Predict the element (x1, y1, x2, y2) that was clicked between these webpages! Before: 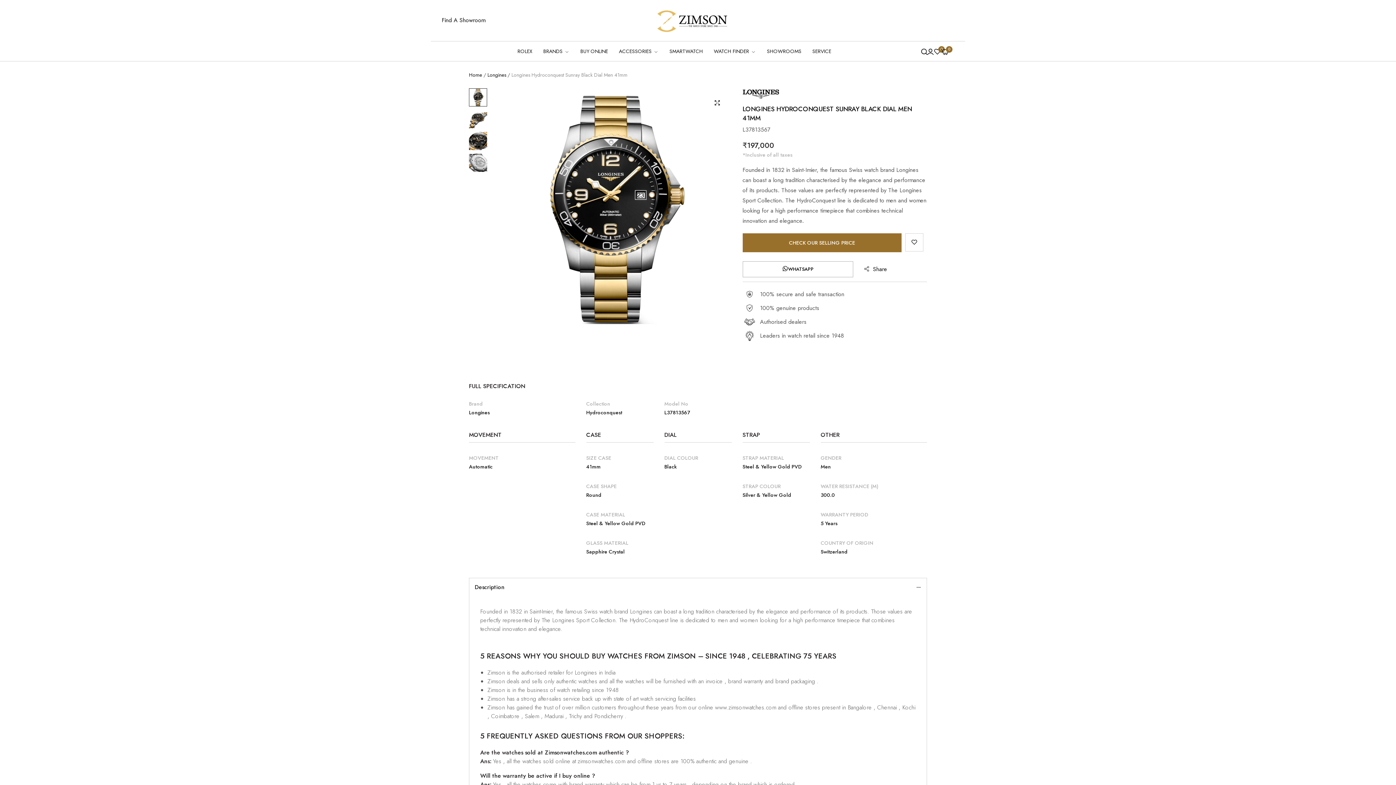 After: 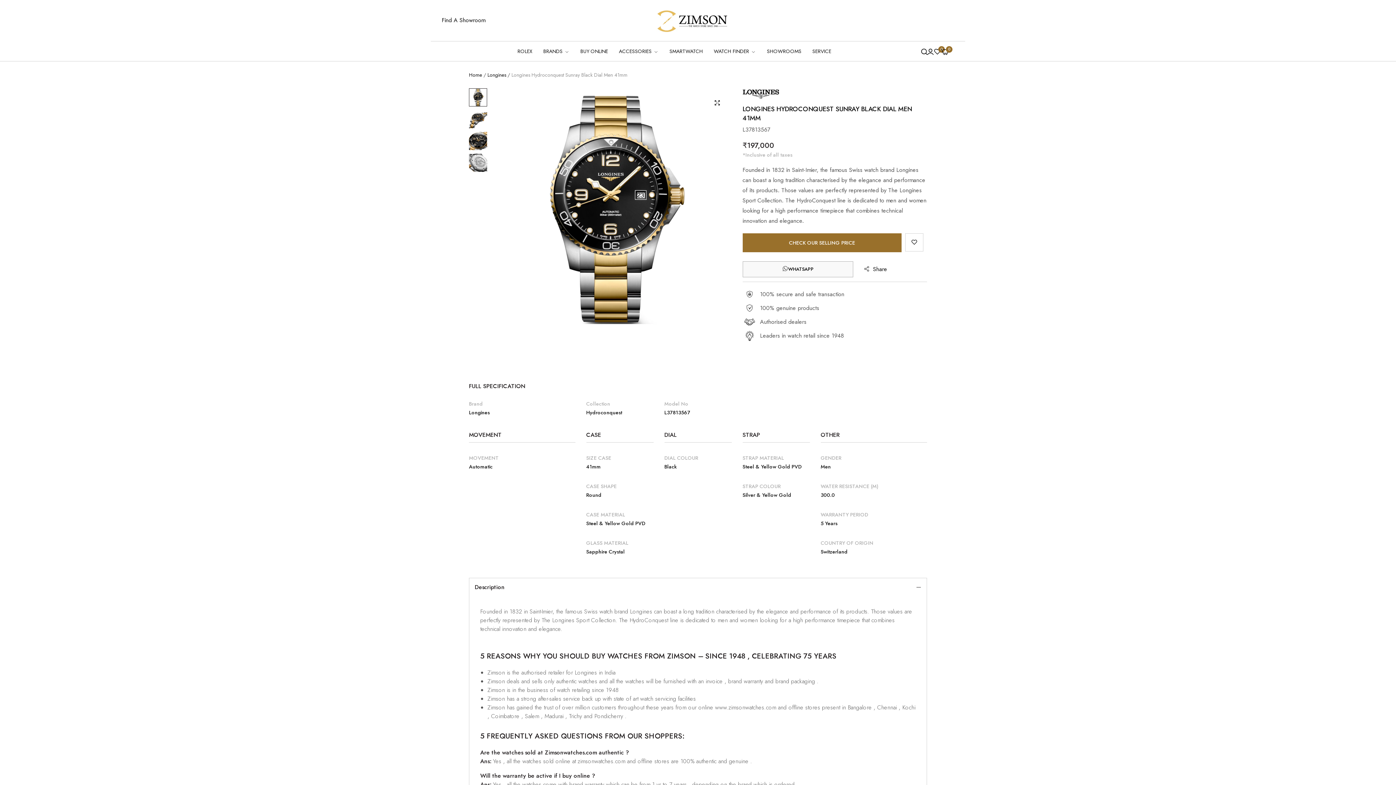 Action: bbox: (742, 261, 853, 277) label: WHATSAPP